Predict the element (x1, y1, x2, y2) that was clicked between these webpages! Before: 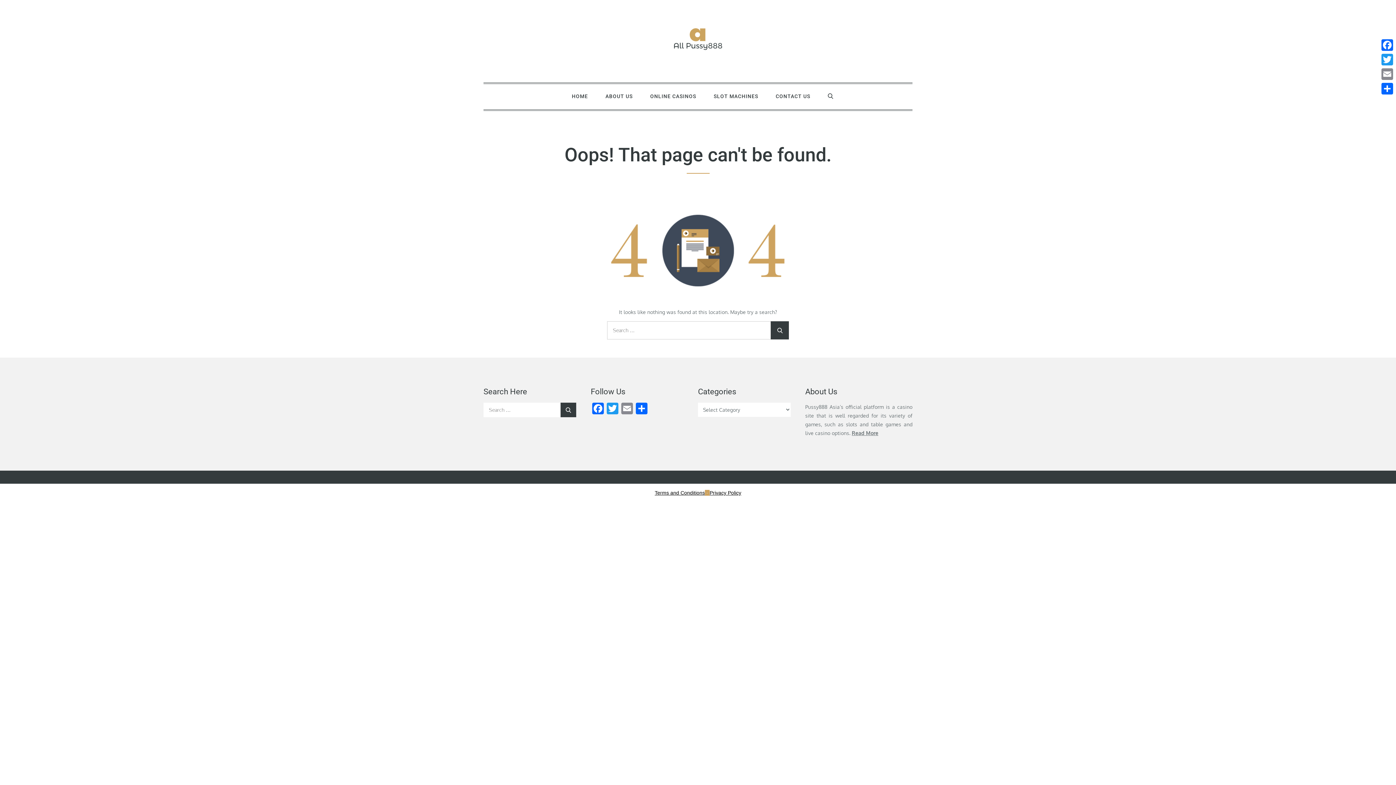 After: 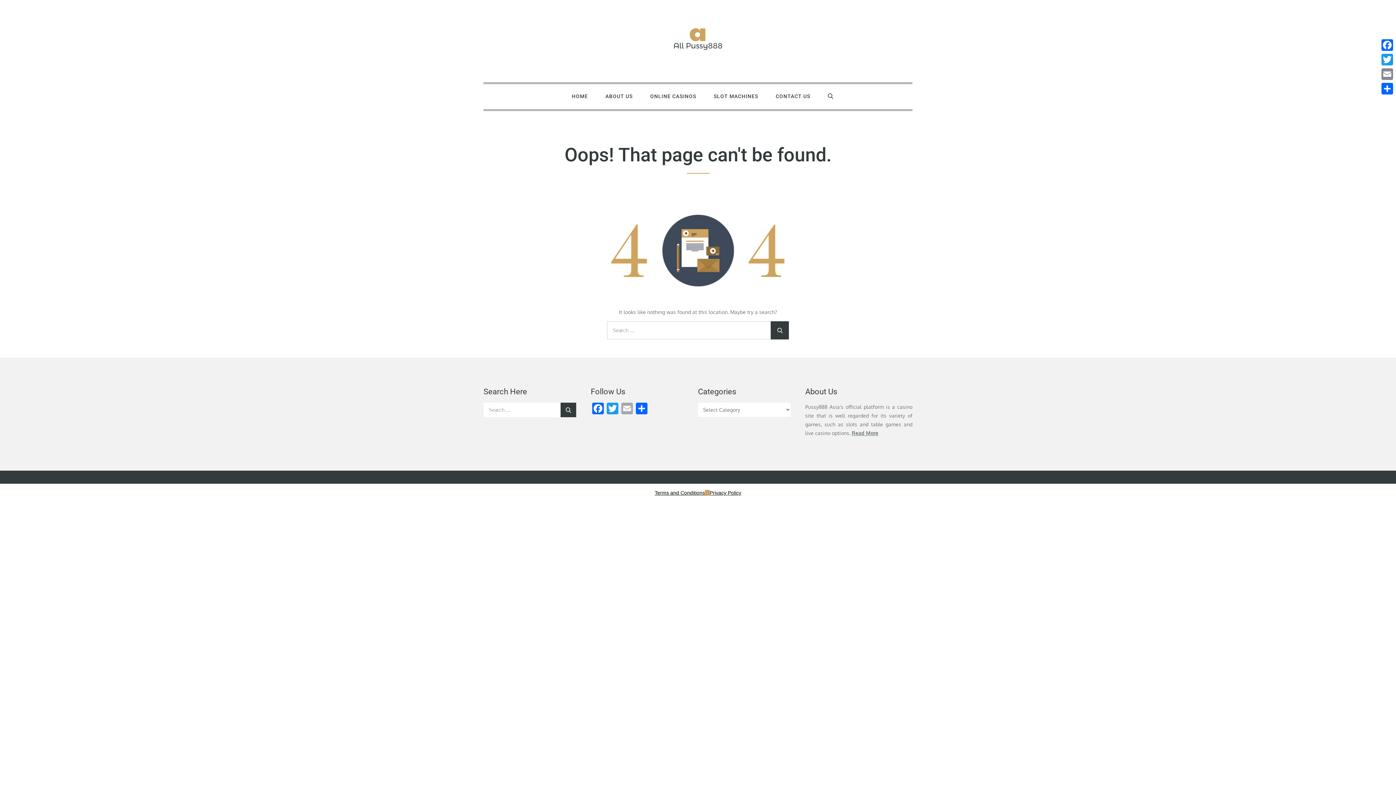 Action: bbox: (620, 402, 634, 415) label: Email